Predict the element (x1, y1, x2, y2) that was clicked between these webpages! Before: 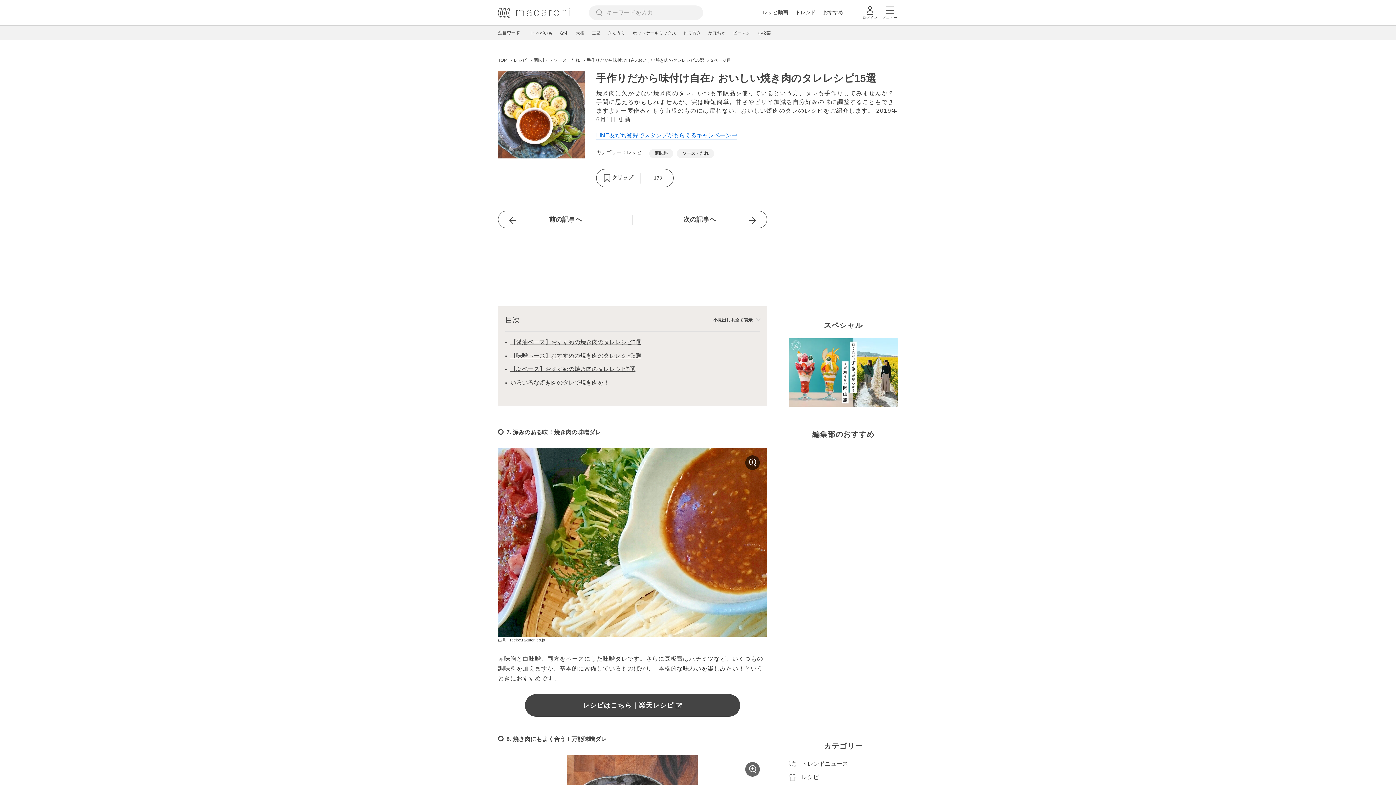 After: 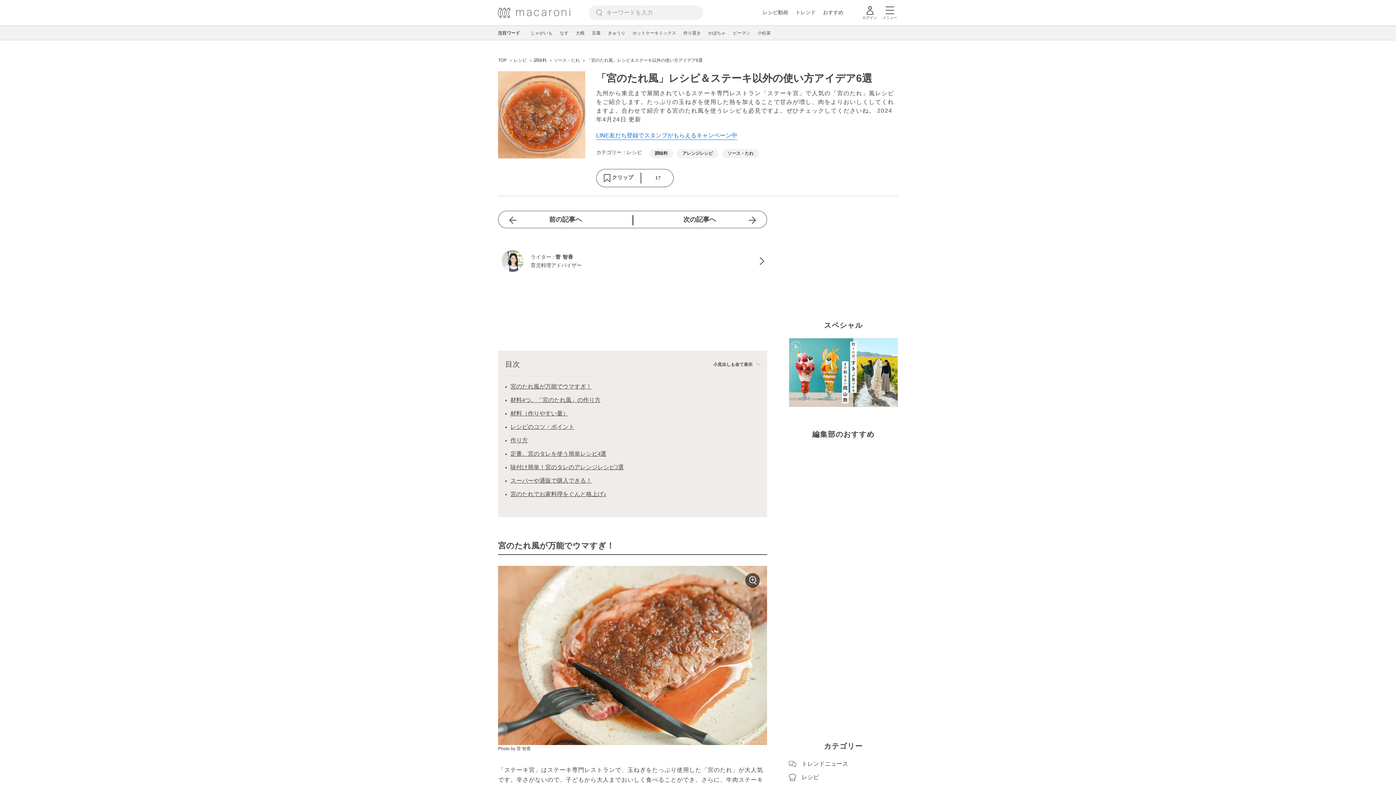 Action: label: 次の記事へ bbox: (632, 211, 766, 228)